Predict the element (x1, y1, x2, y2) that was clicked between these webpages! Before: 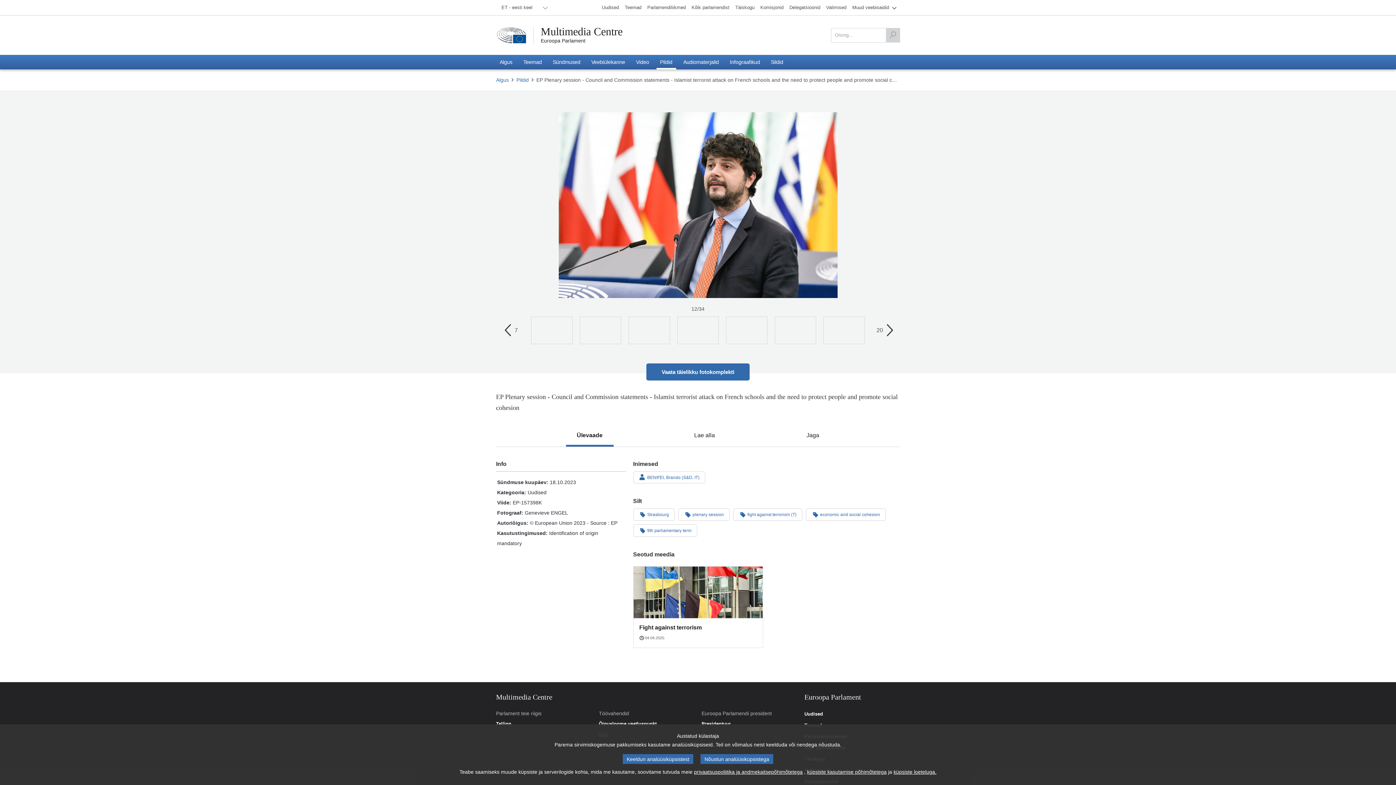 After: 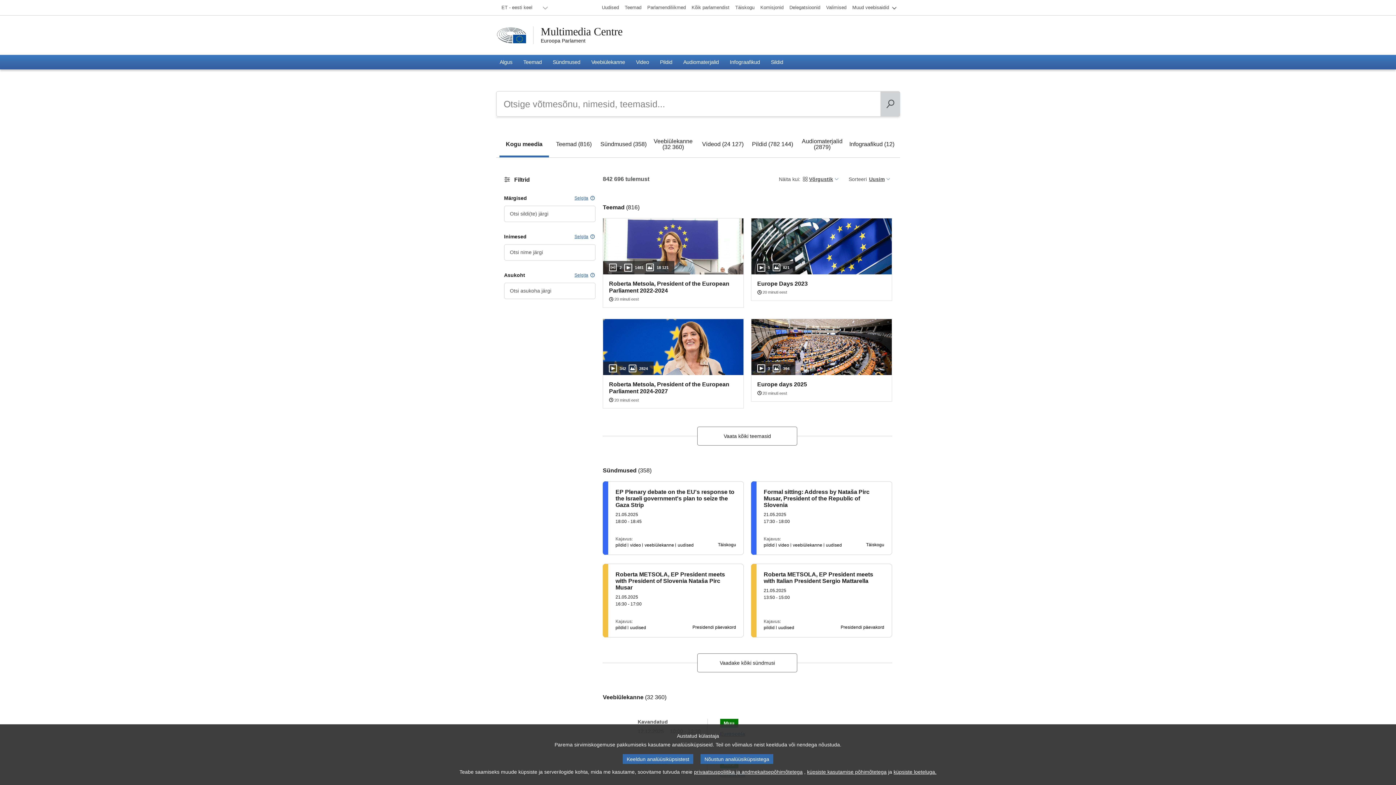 Action: bbox: (886, 28, 899, 42) label: Otsing